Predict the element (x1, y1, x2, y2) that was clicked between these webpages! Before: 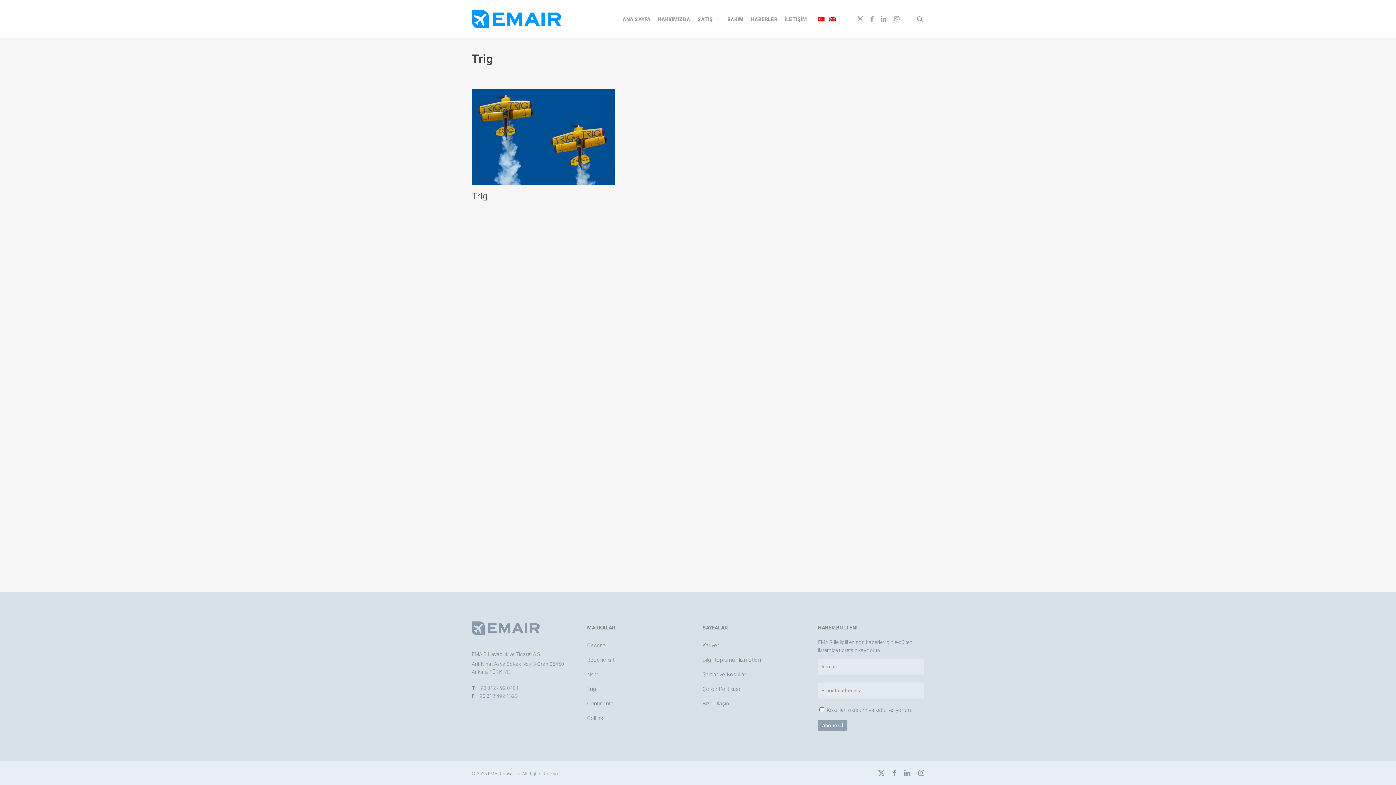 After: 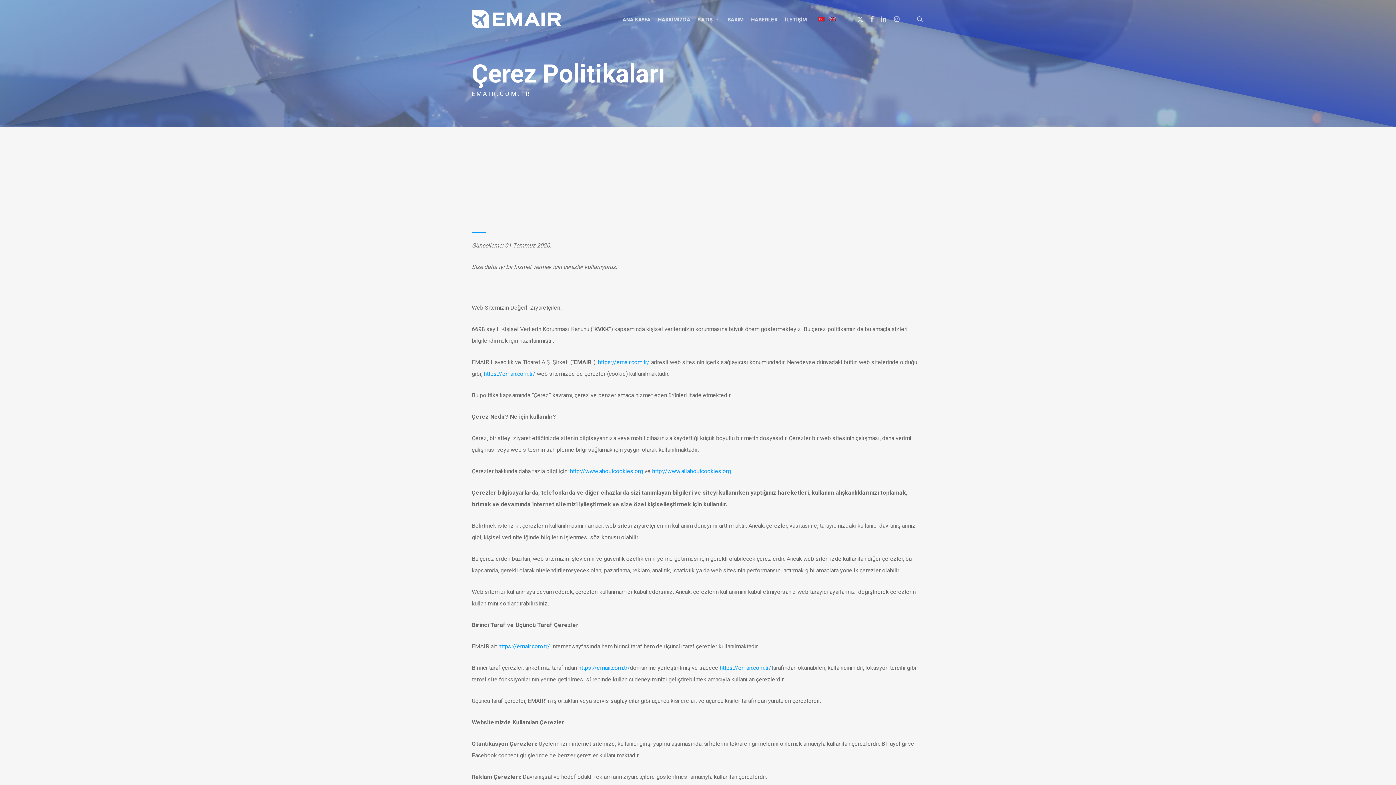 Action: bbox: (702, 684, 740, 694) label: Çerez Politikası